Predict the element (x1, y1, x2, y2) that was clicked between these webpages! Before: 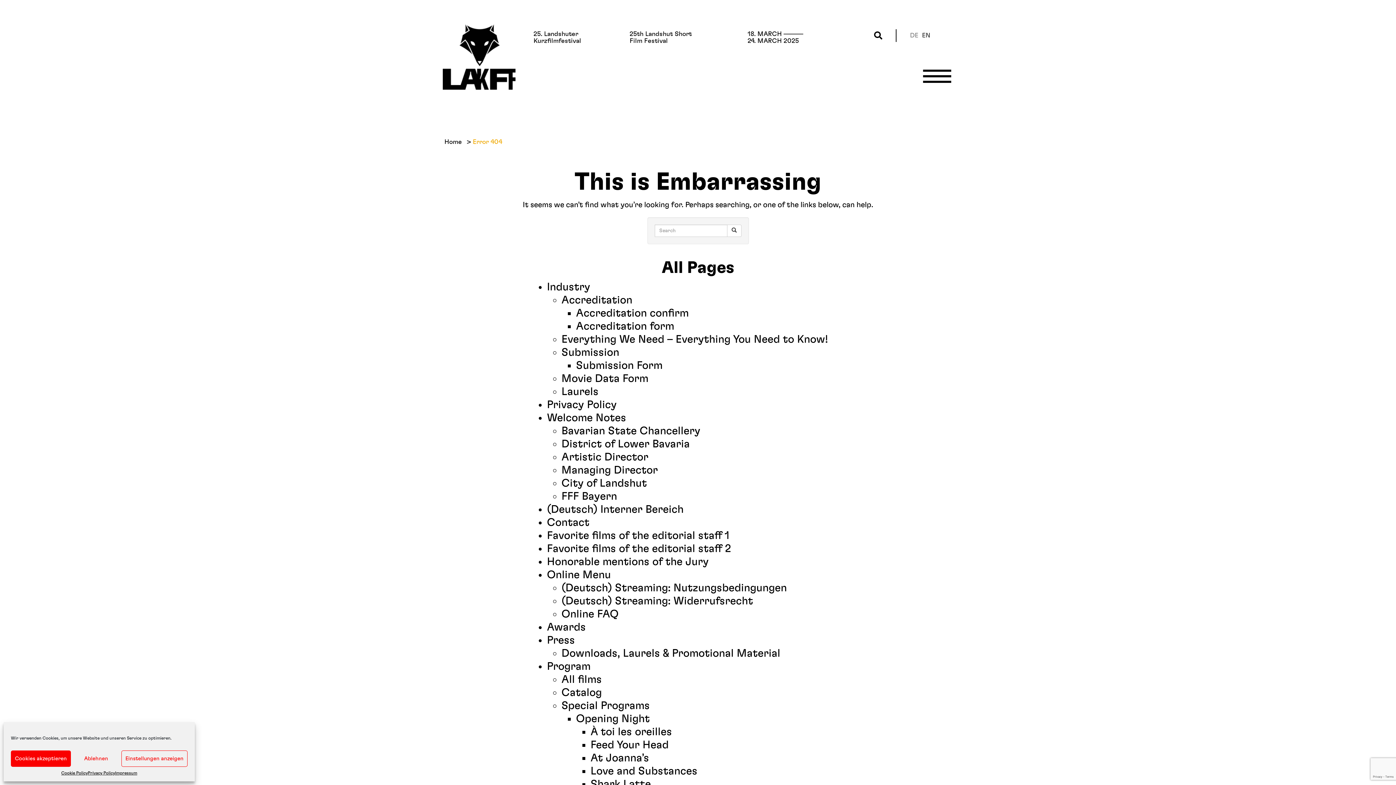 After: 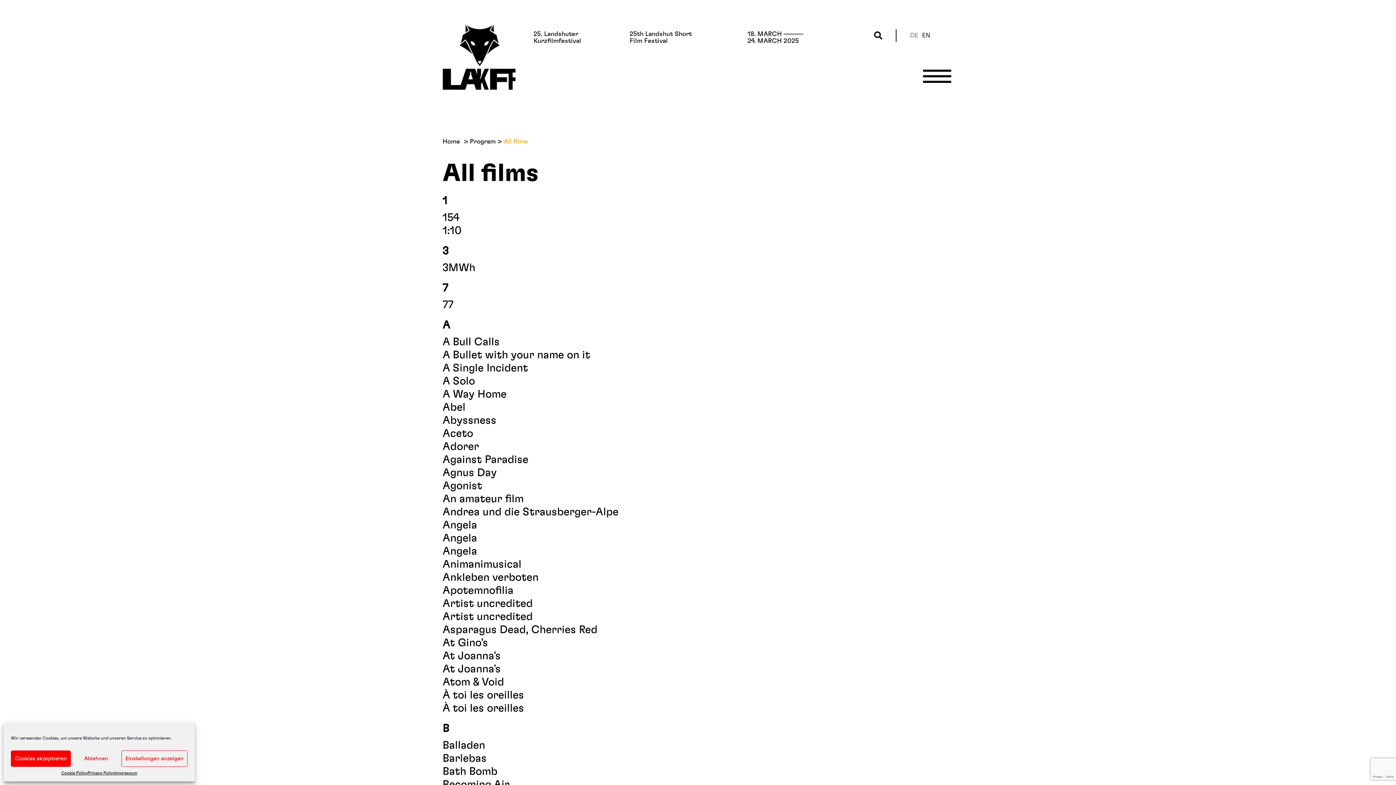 Action: label: All films bbox: (561, 674, 602, 685)